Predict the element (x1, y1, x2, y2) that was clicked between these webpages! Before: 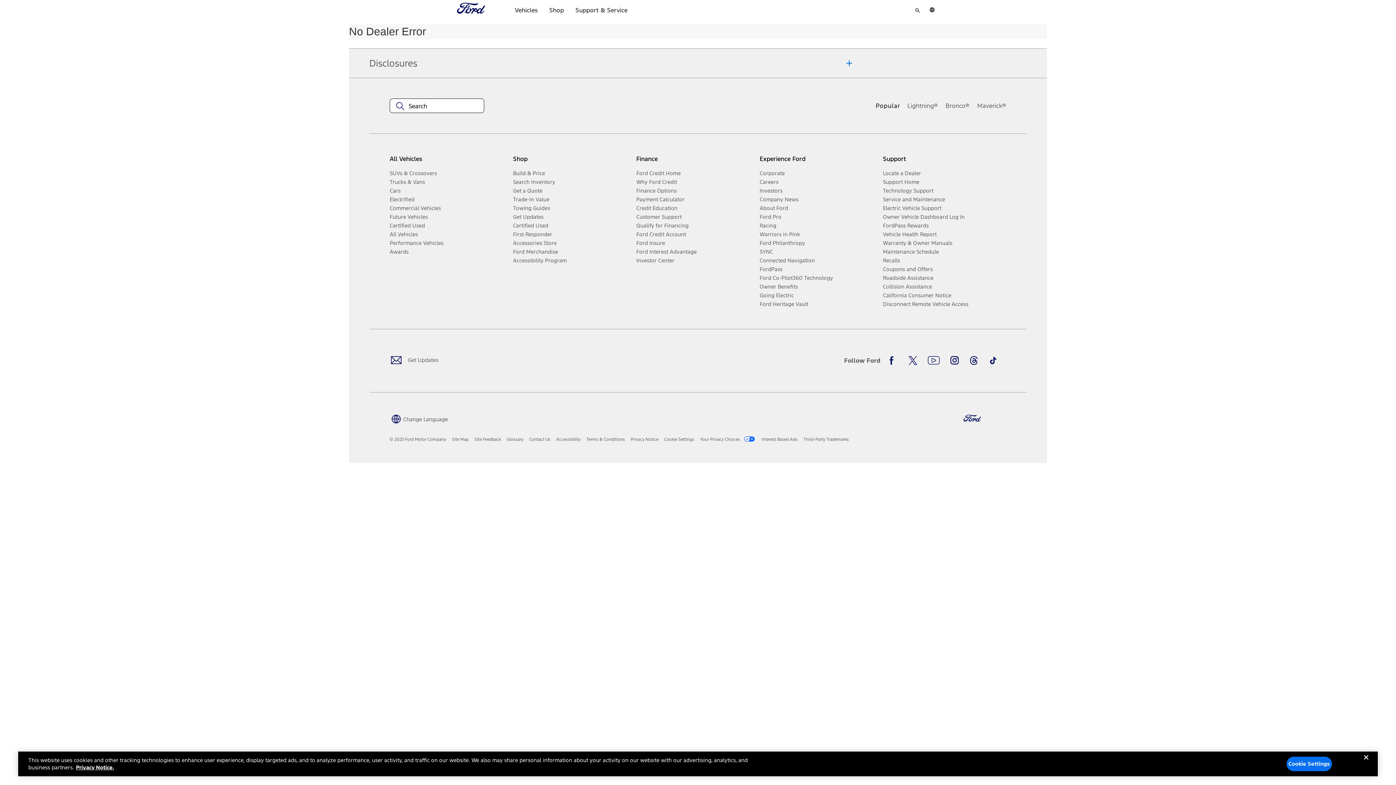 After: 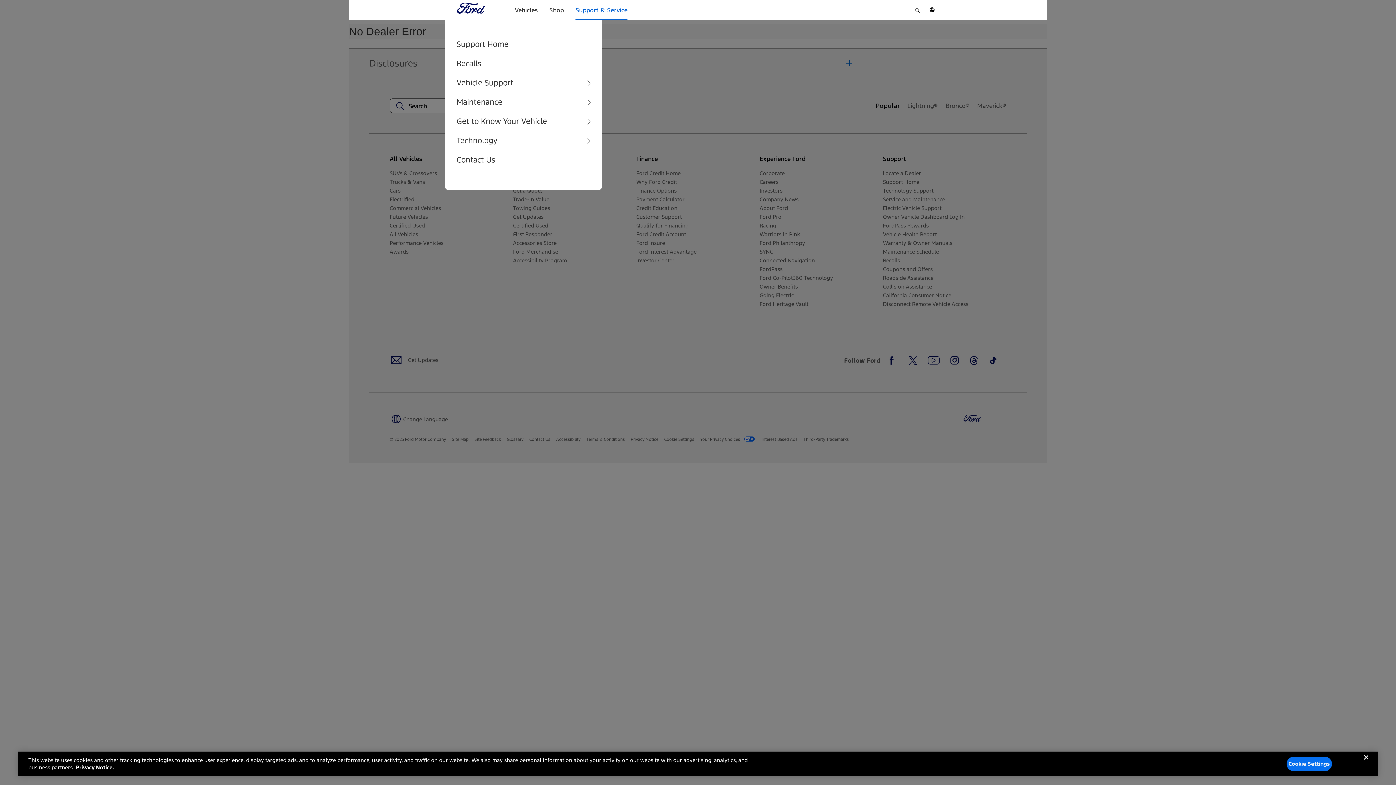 Action: bbox: (575, 0, 627, 20) label: Support & Service